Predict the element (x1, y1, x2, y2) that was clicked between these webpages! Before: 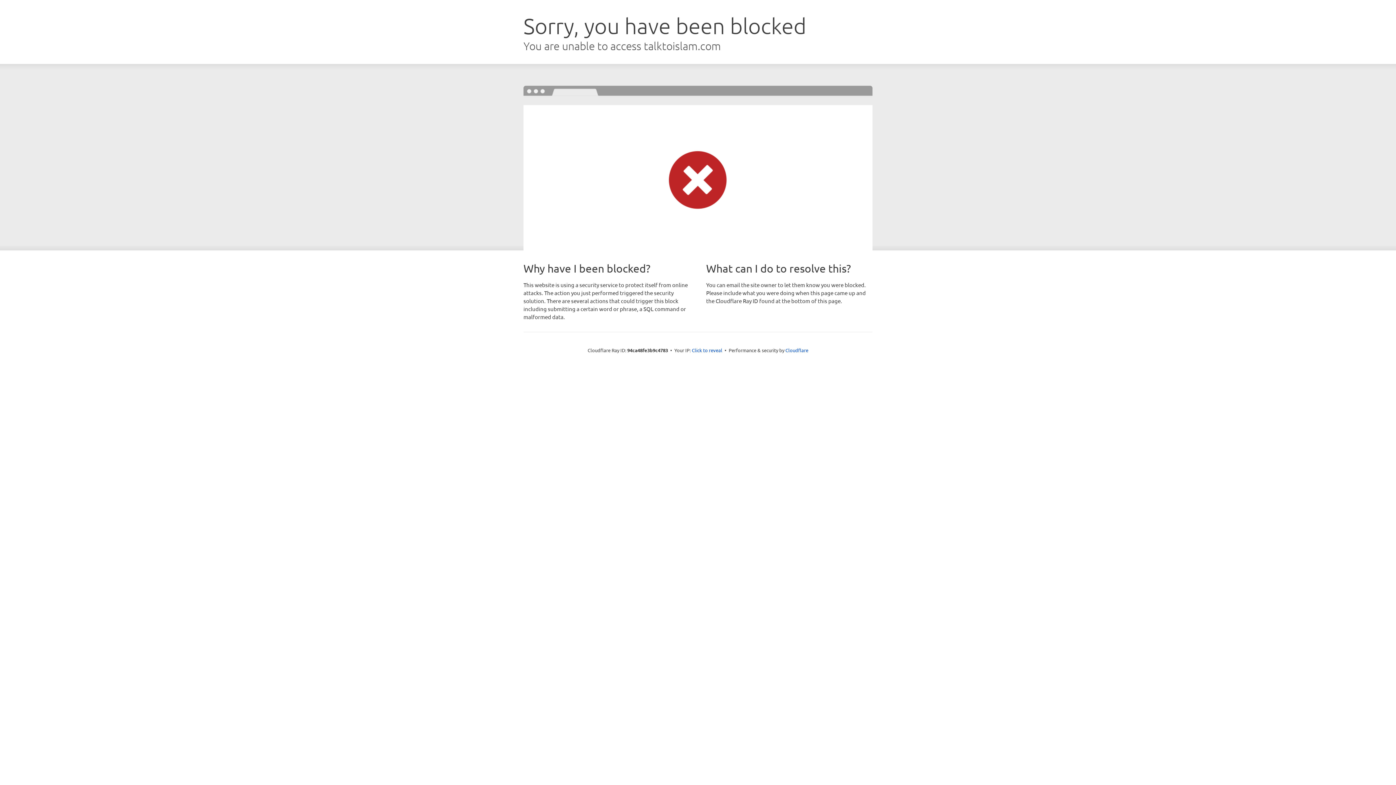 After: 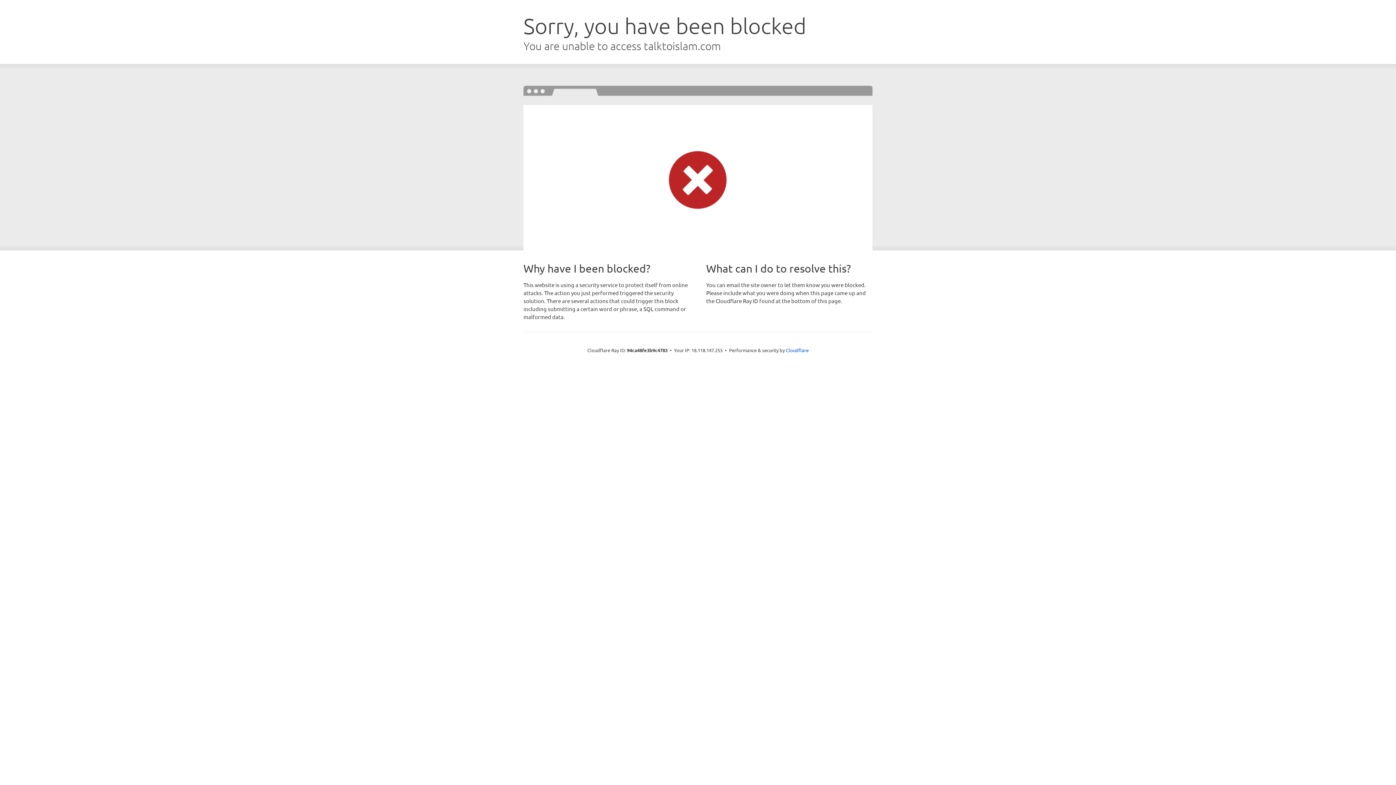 Action: bbox: (692, 346, 722, 353) label: Click to reveal